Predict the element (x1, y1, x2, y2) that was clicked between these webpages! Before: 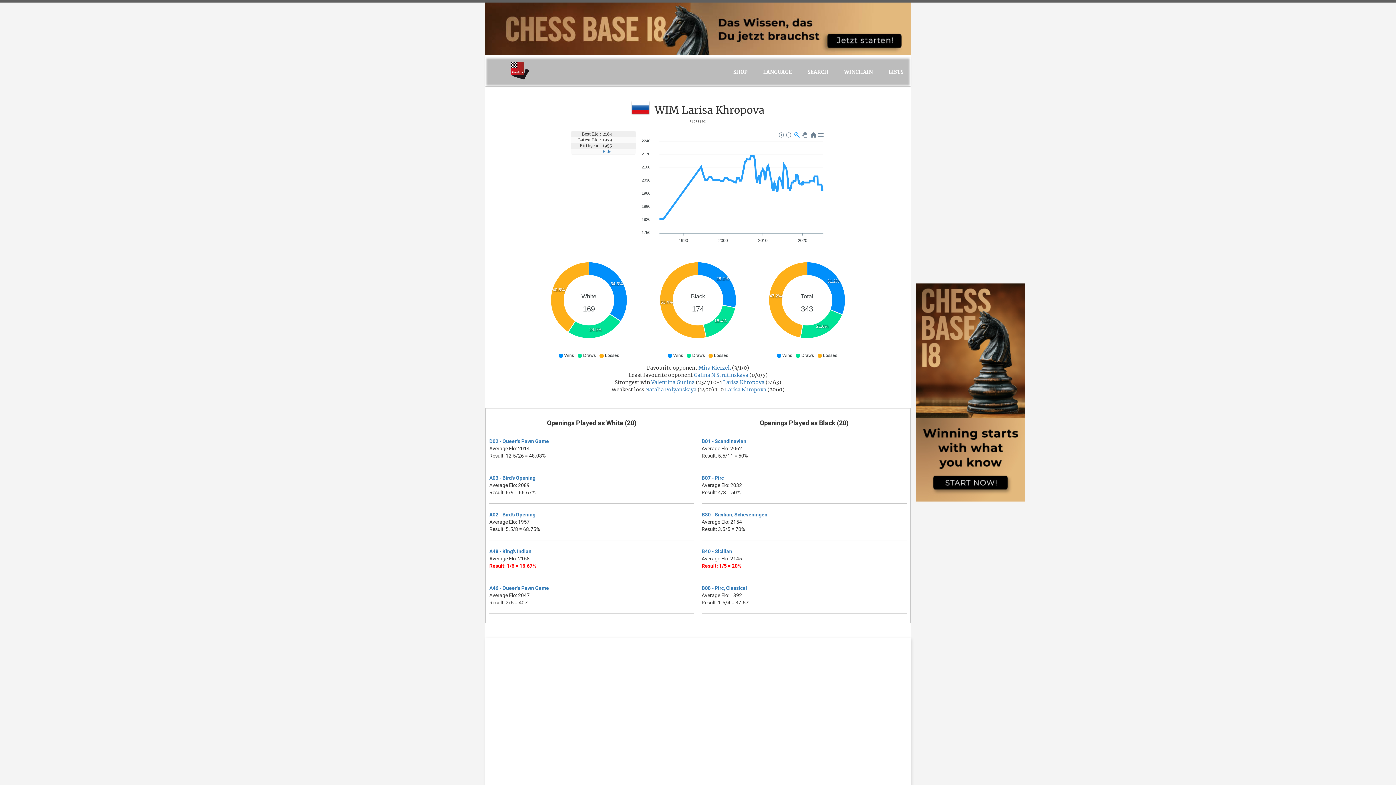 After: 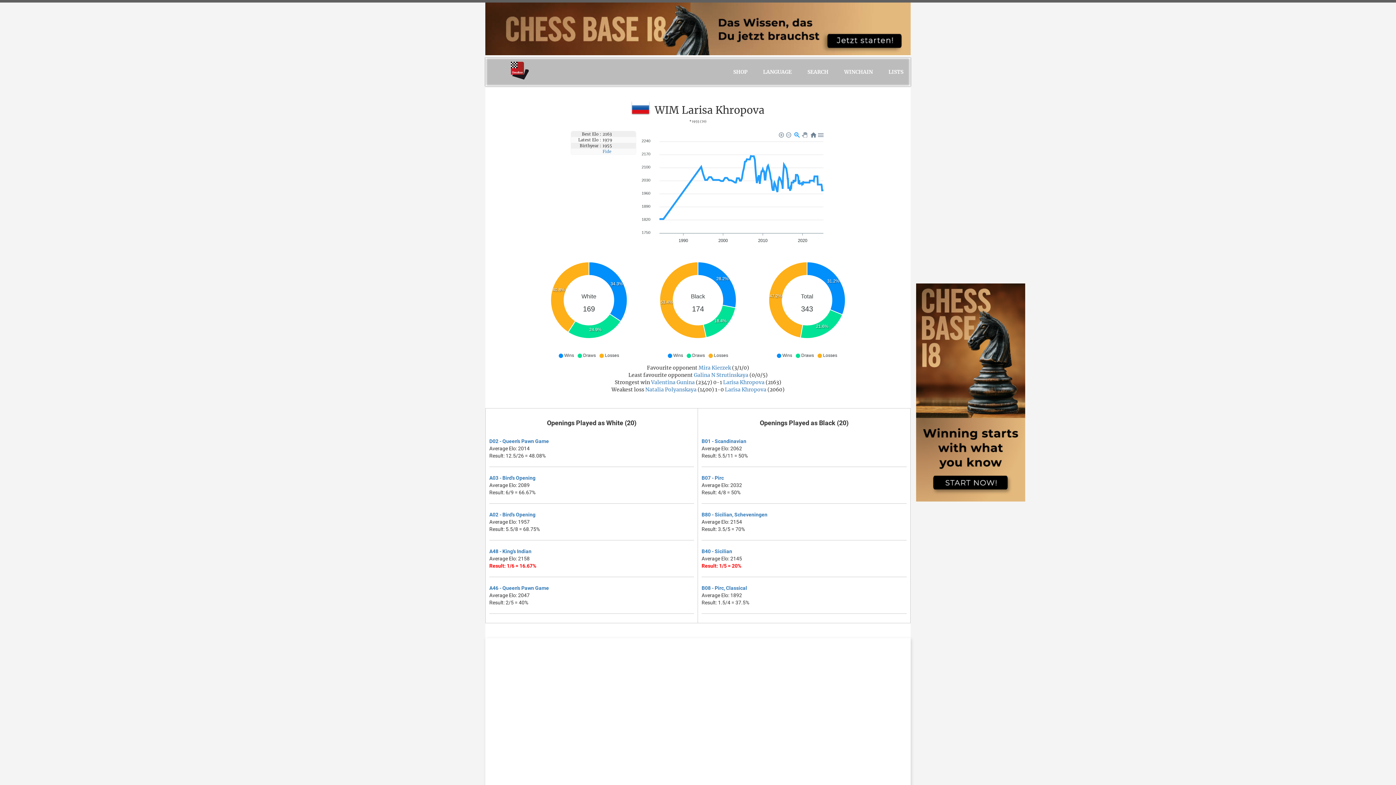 Action: bbox: (723, 379, 764, 385) label: Larisa Khropova